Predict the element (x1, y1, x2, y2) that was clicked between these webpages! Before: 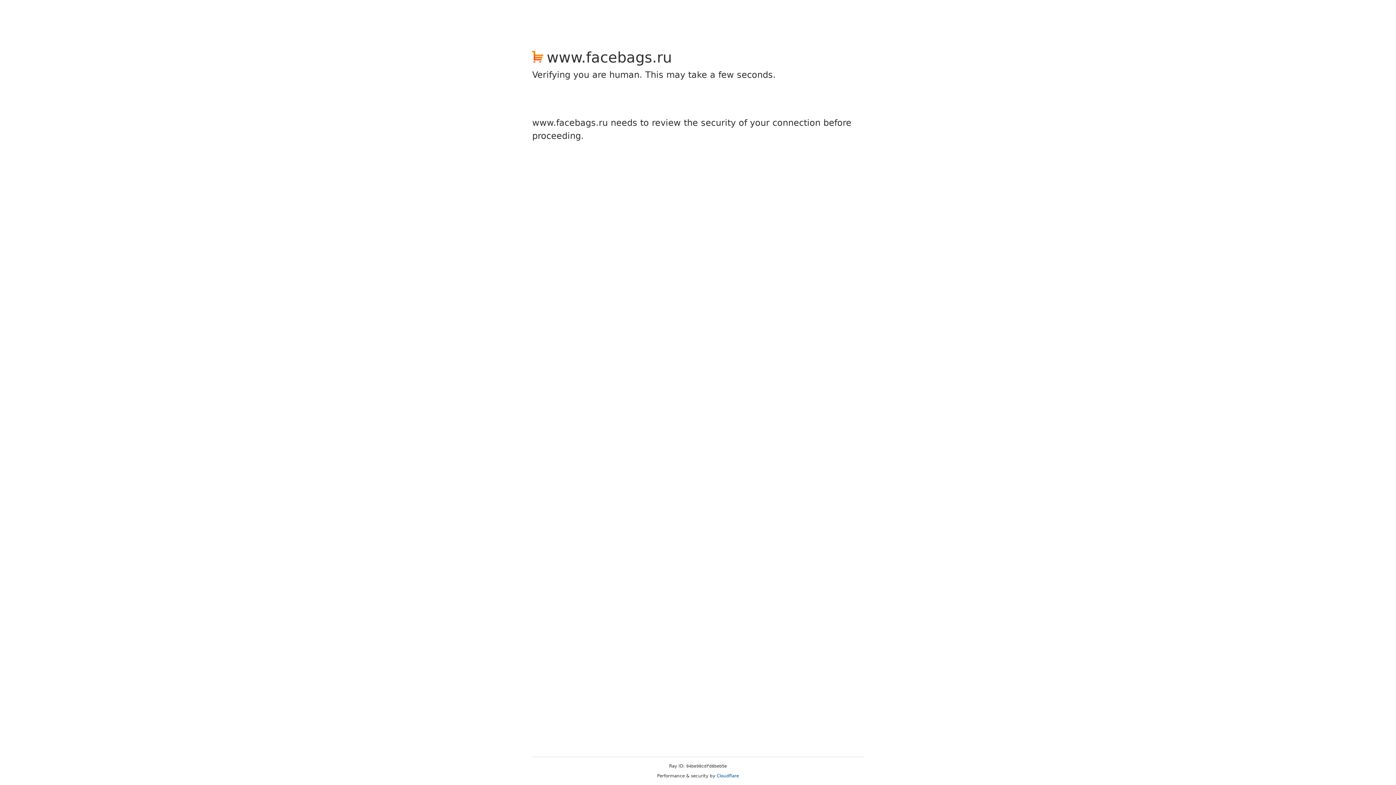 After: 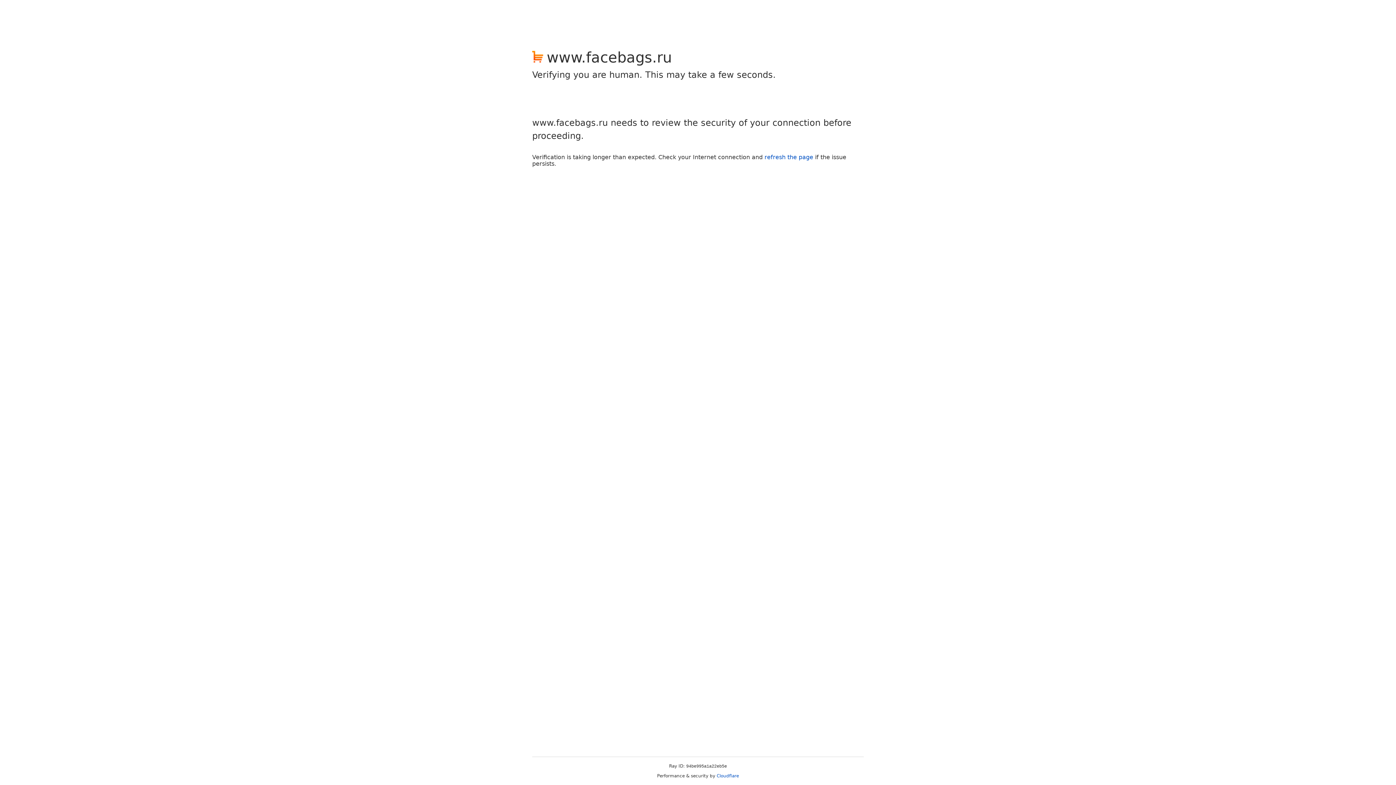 Action: bbox: (716, 773, 739, 778) label: Cloudflare